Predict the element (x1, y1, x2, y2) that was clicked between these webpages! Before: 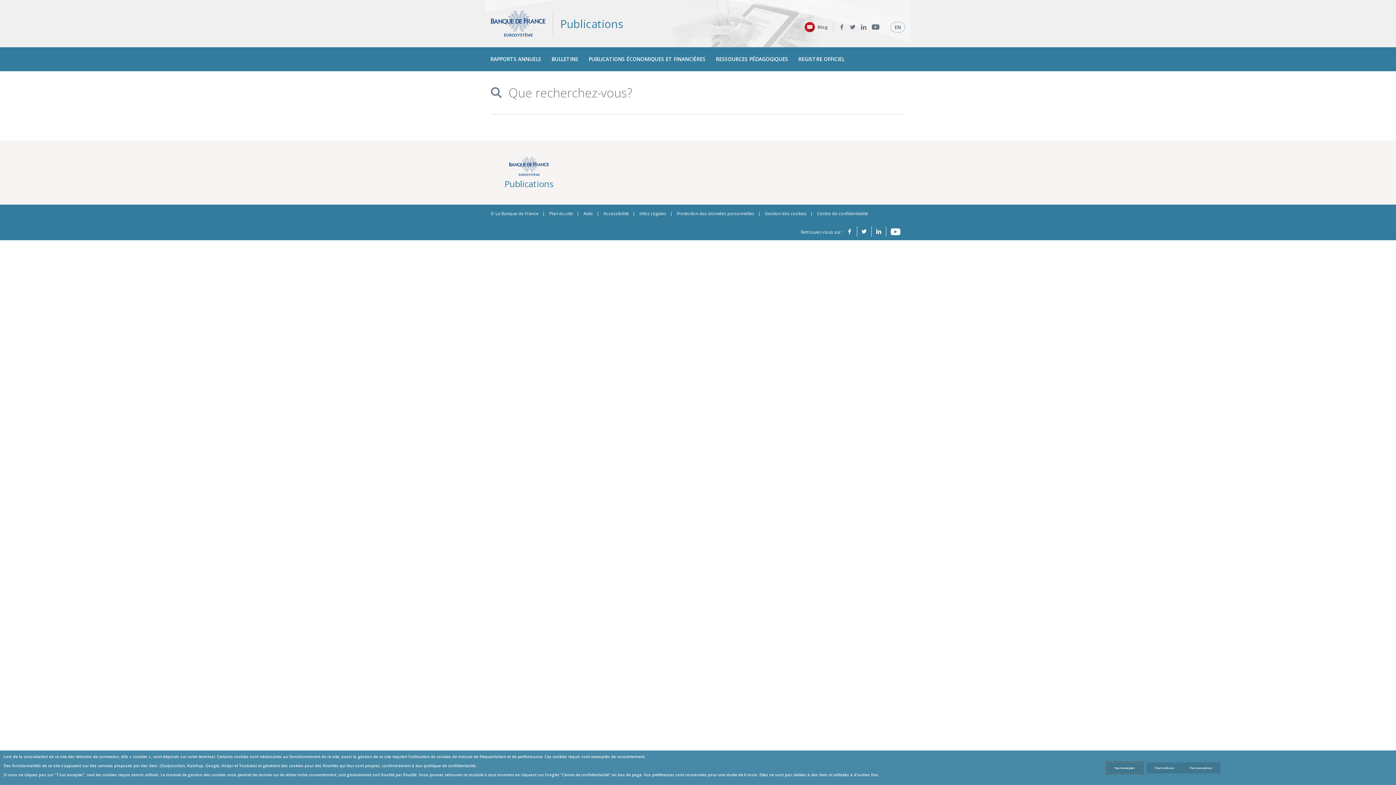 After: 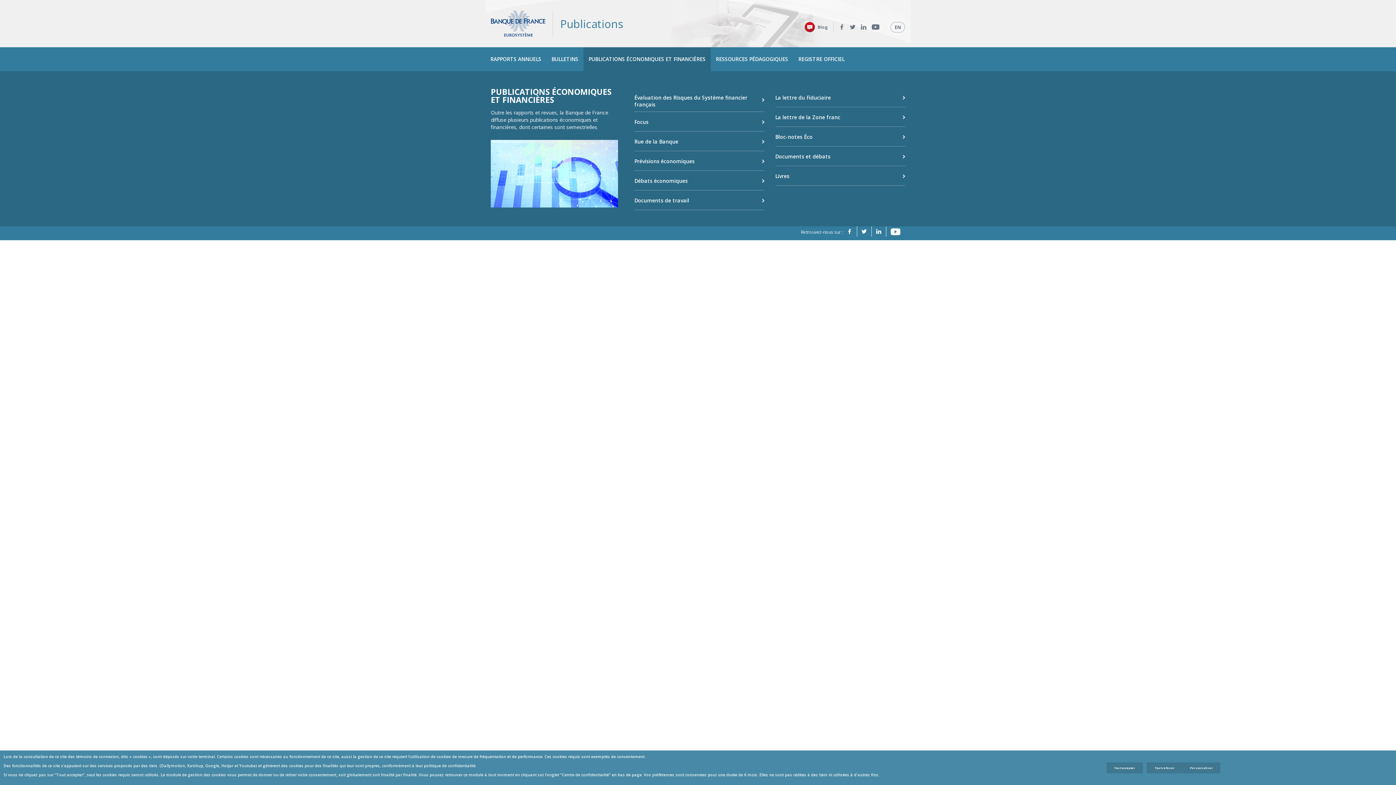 Action: bbox: (583, 47, 710, 71) label: PUBLICATIONS ÉCONOMIQUES ET FINANCIÈRES